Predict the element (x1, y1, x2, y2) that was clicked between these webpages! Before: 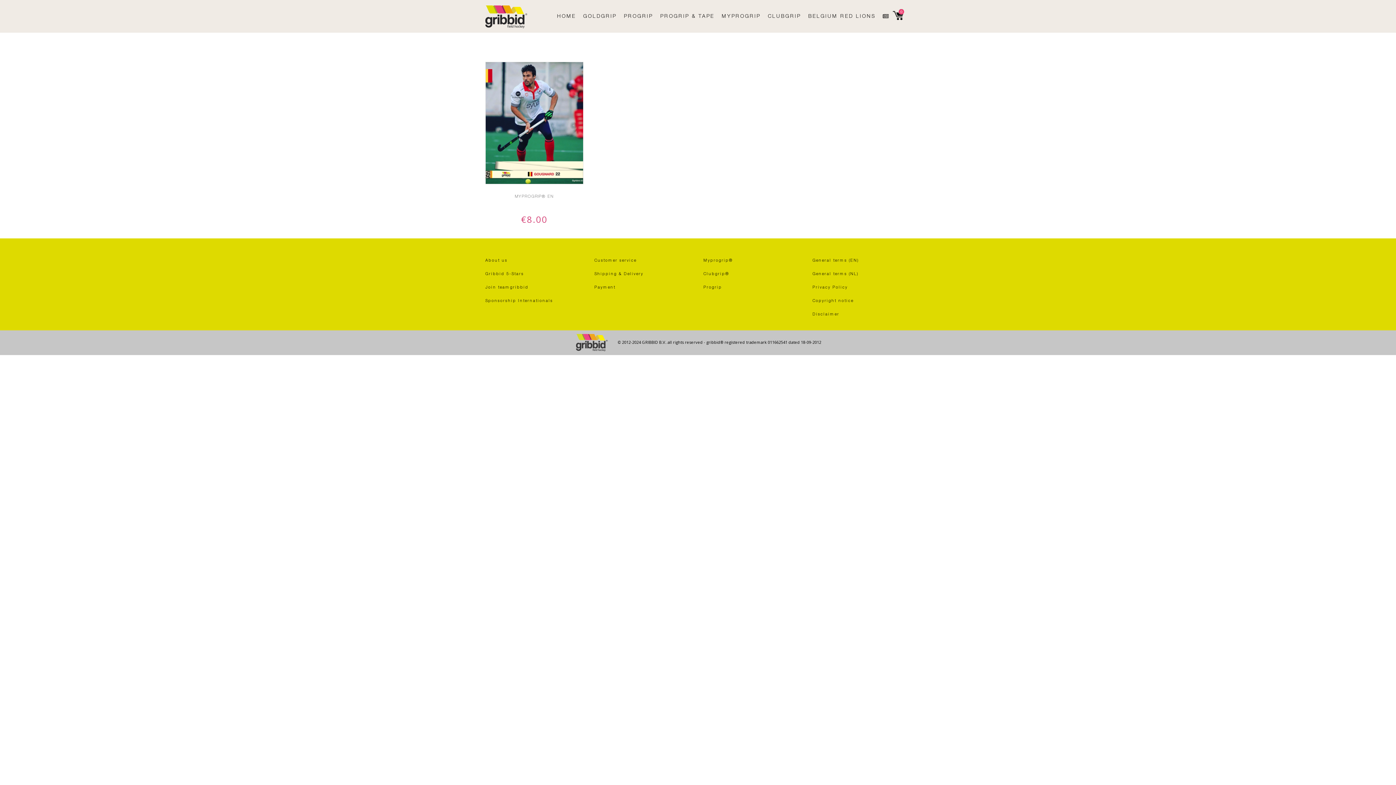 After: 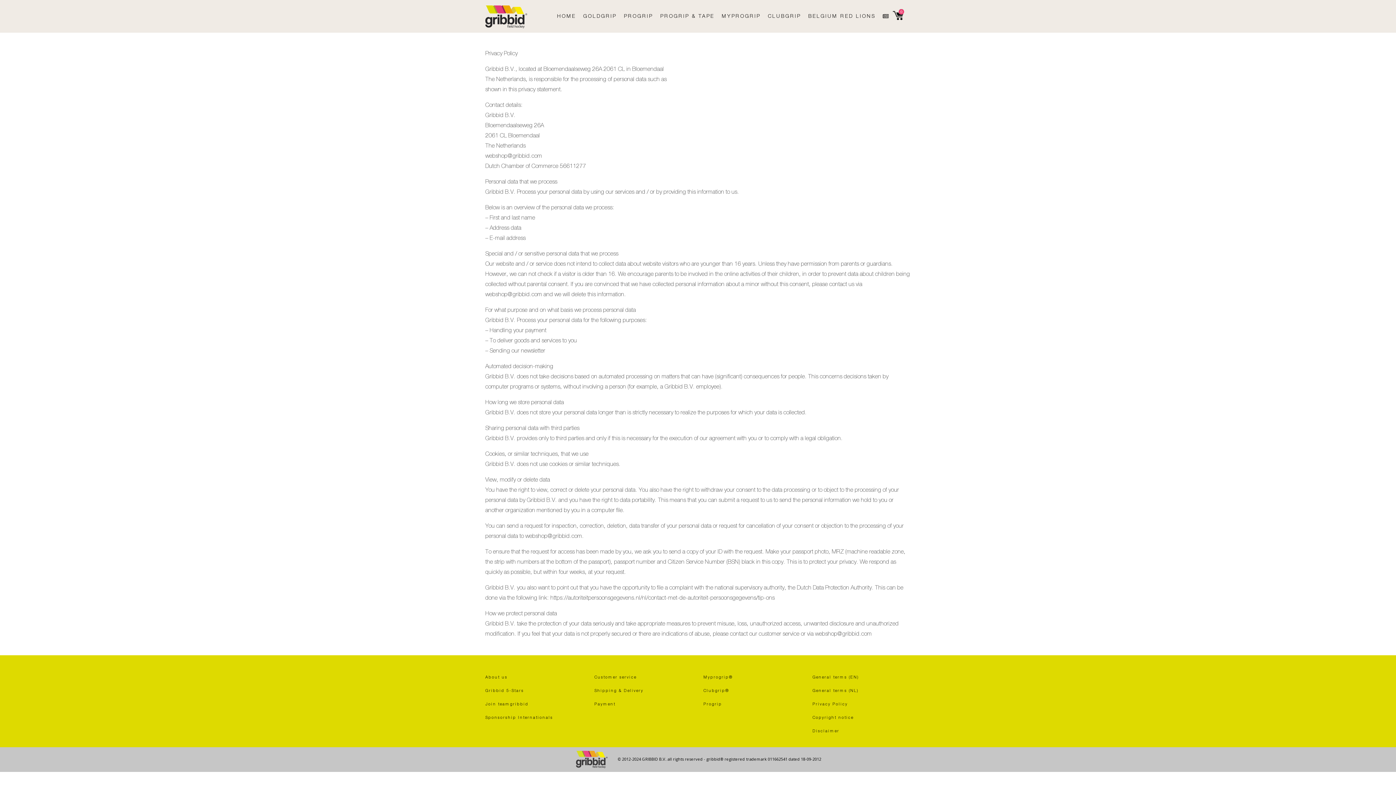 Action: bbox: (812, 285, 848, 289) label: Privacy Policy